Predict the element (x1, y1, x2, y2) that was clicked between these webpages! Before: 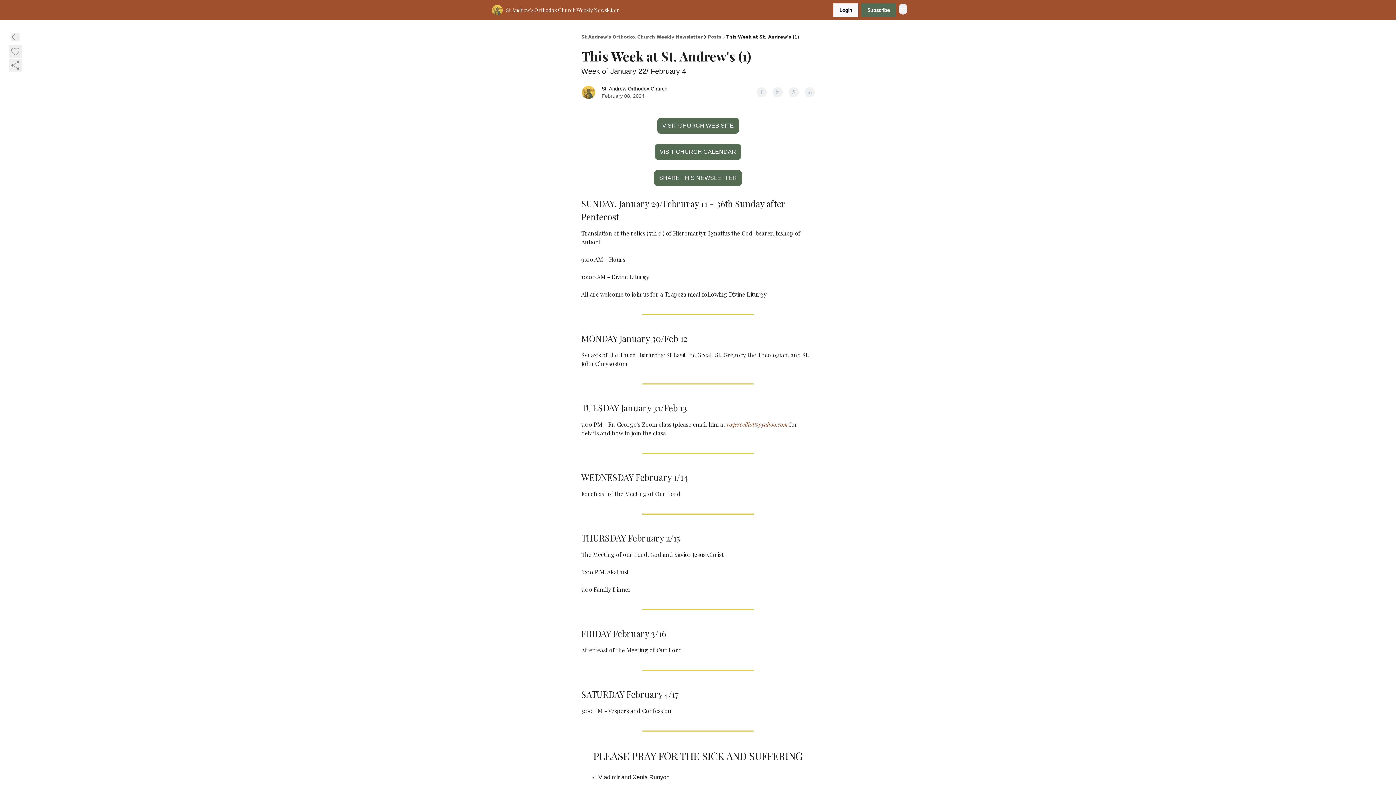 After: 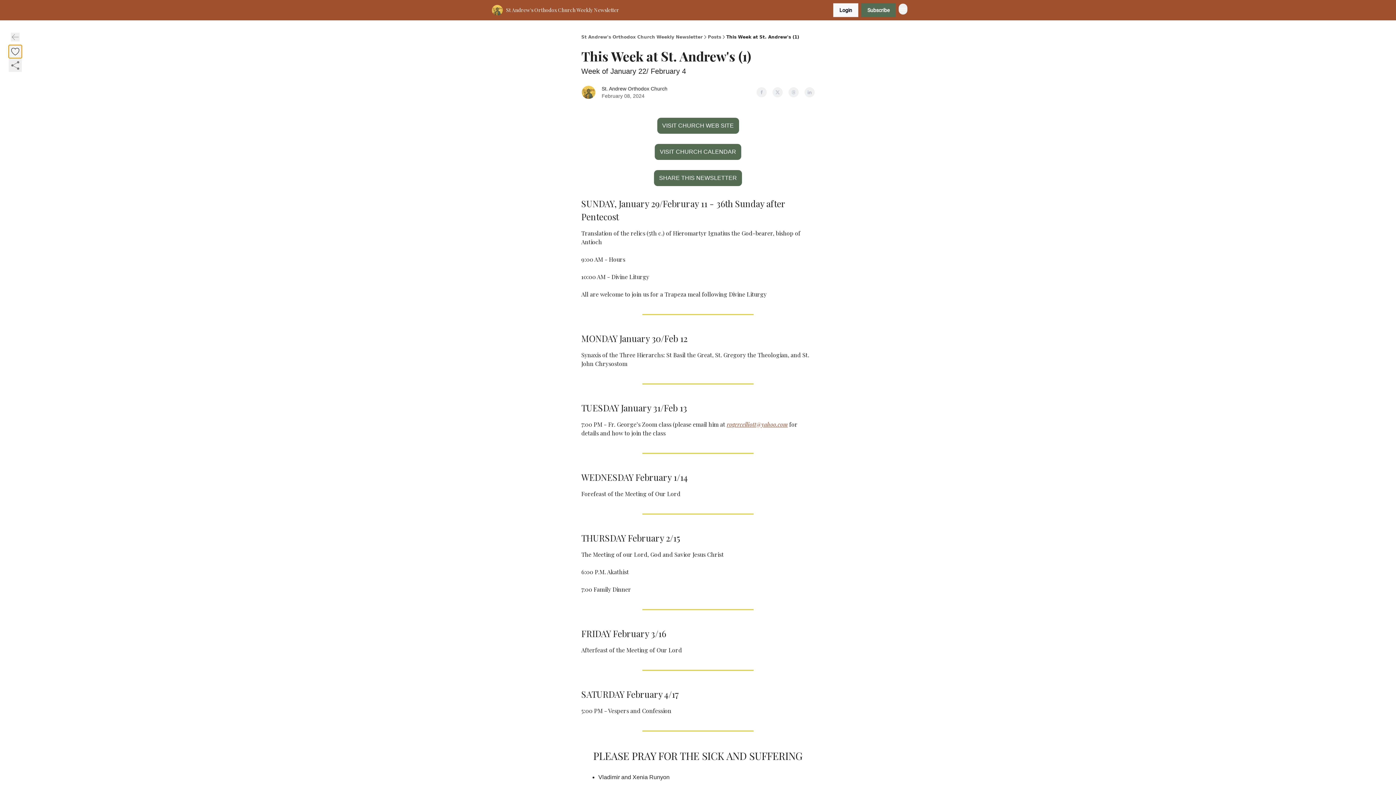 Action: bbox: (8, 45, 21, 58)